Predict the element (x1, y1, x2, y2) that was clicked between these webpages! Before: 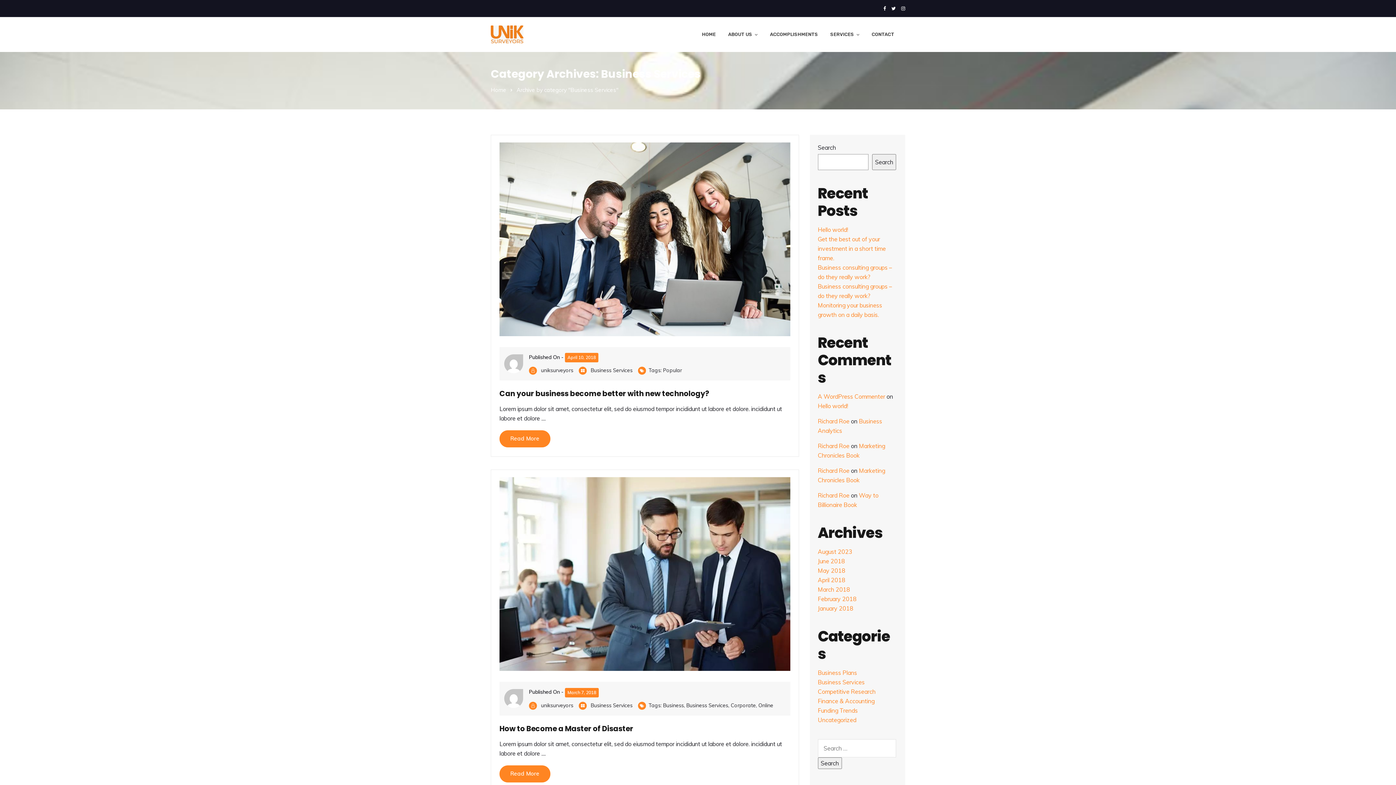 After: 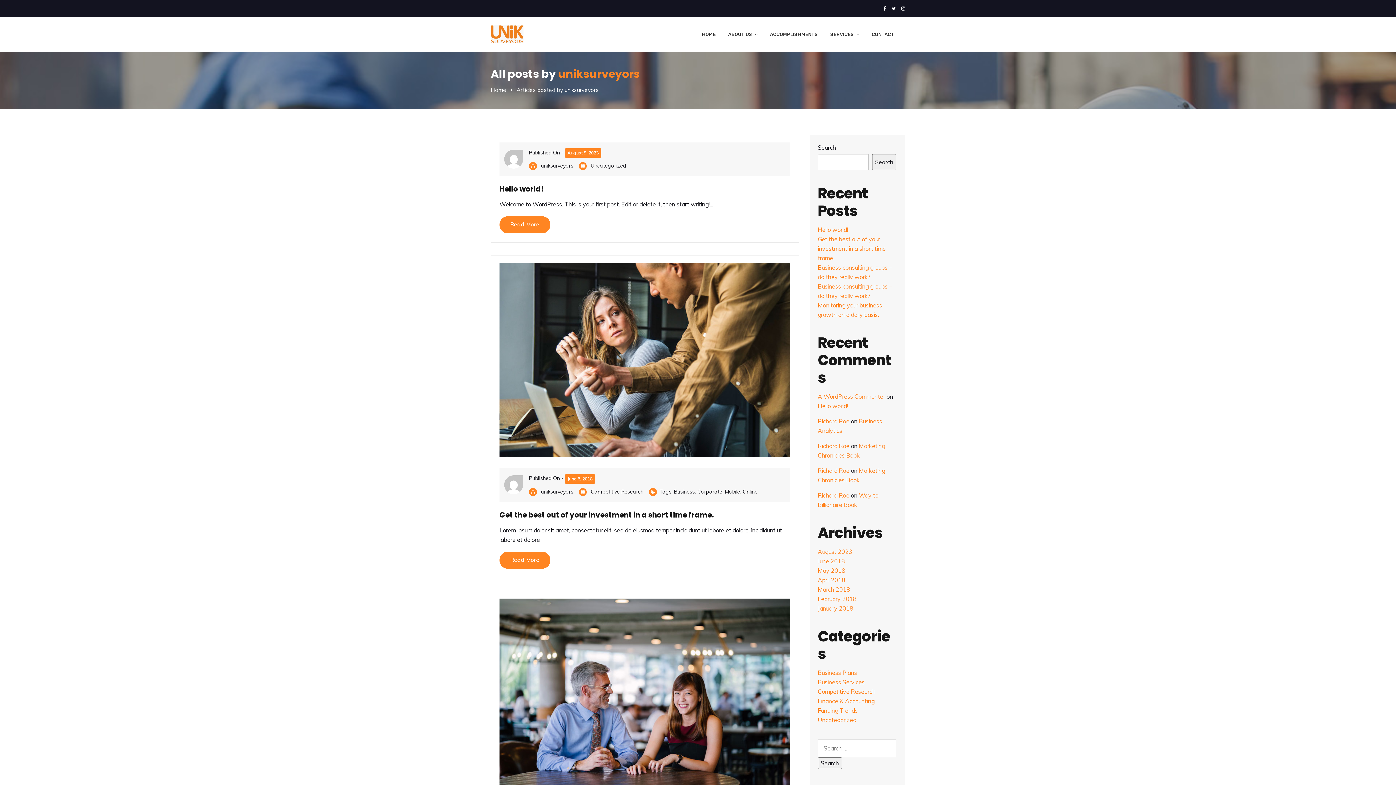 Action: label: uniksurveyors bbox: (541, 702, 573, 709)